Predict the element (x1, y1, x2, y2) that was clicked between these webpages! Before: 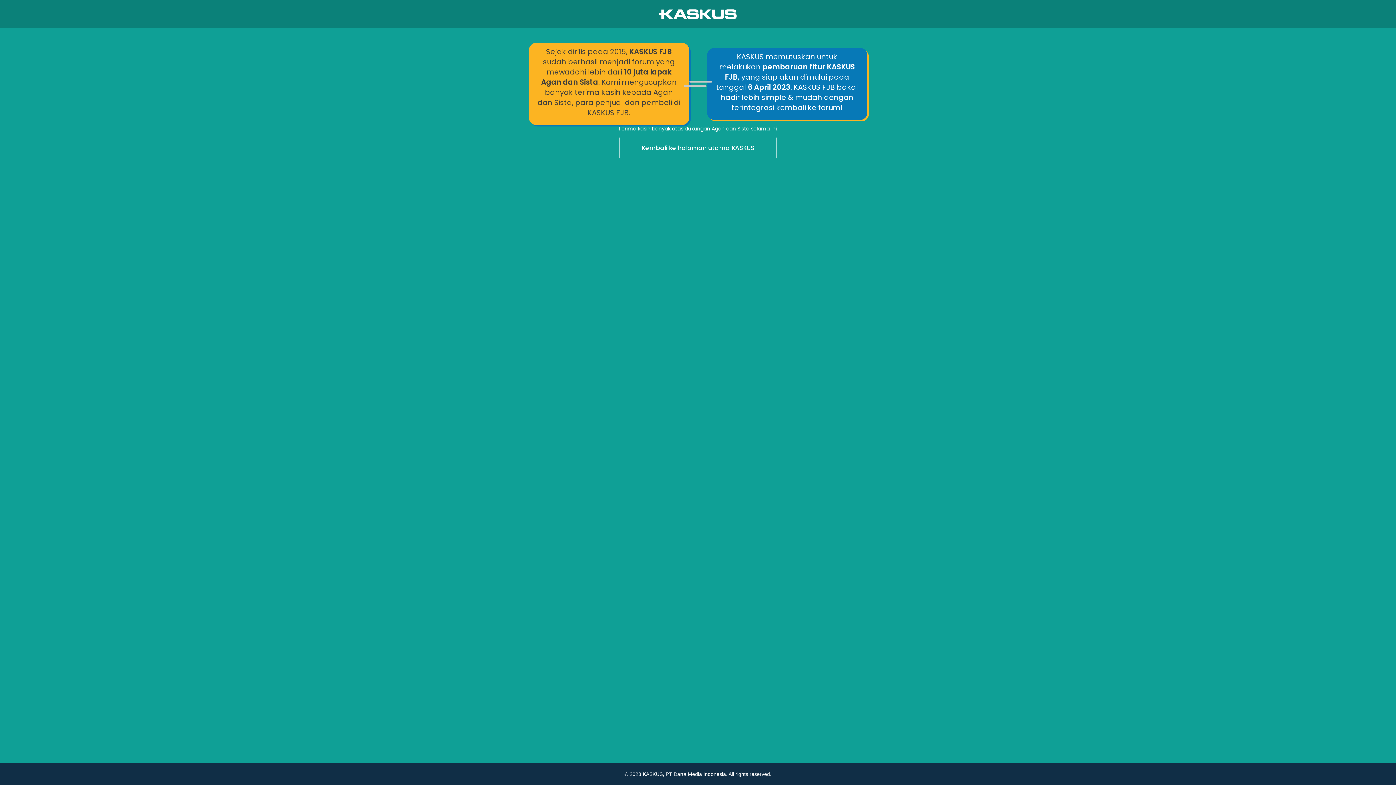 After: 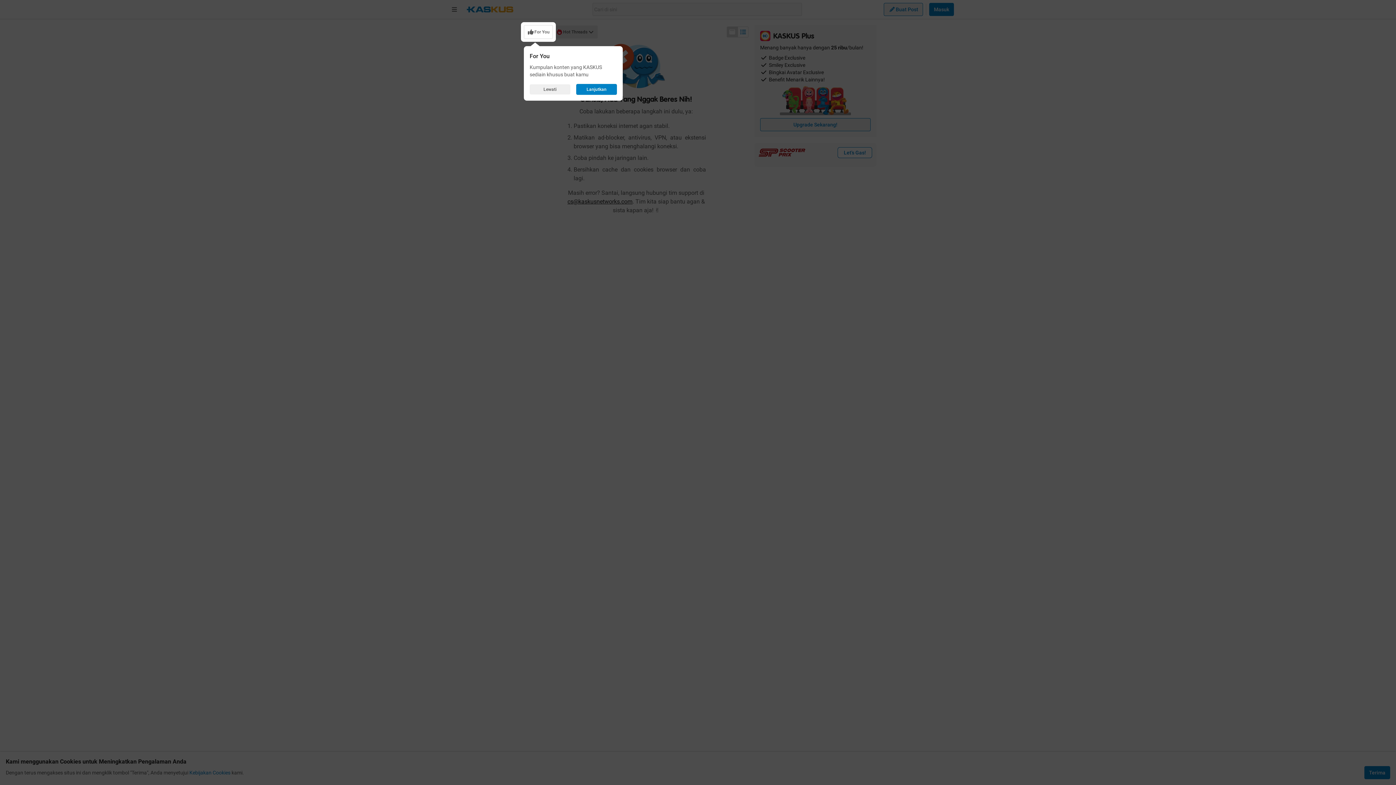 Action: bbox: (0, 136, 1396, 160) label: Kembali ke halaman utama KASKUS